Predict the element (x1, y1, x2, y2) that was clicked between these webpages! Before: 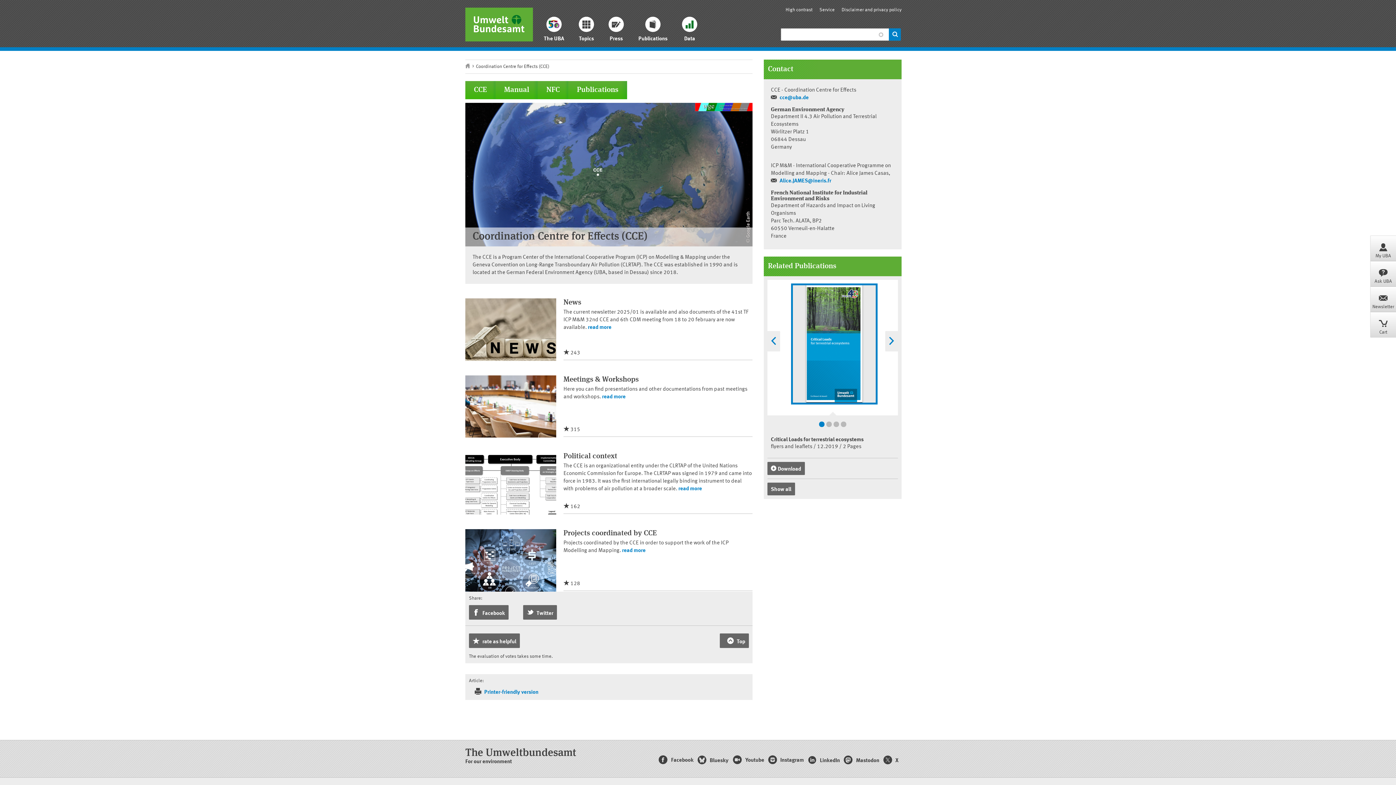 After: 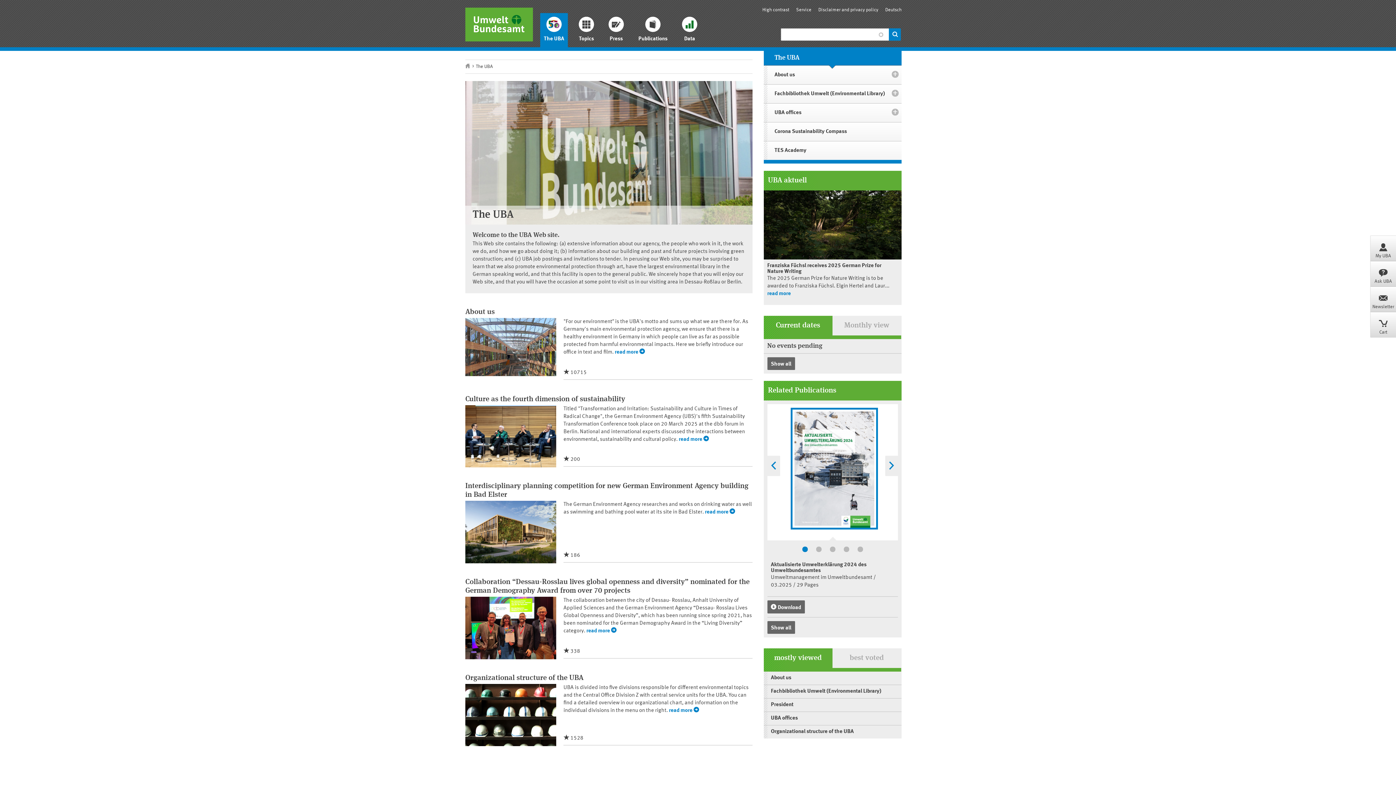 Action: label: 
The UBA bbox: (540, 13, 568, 47)